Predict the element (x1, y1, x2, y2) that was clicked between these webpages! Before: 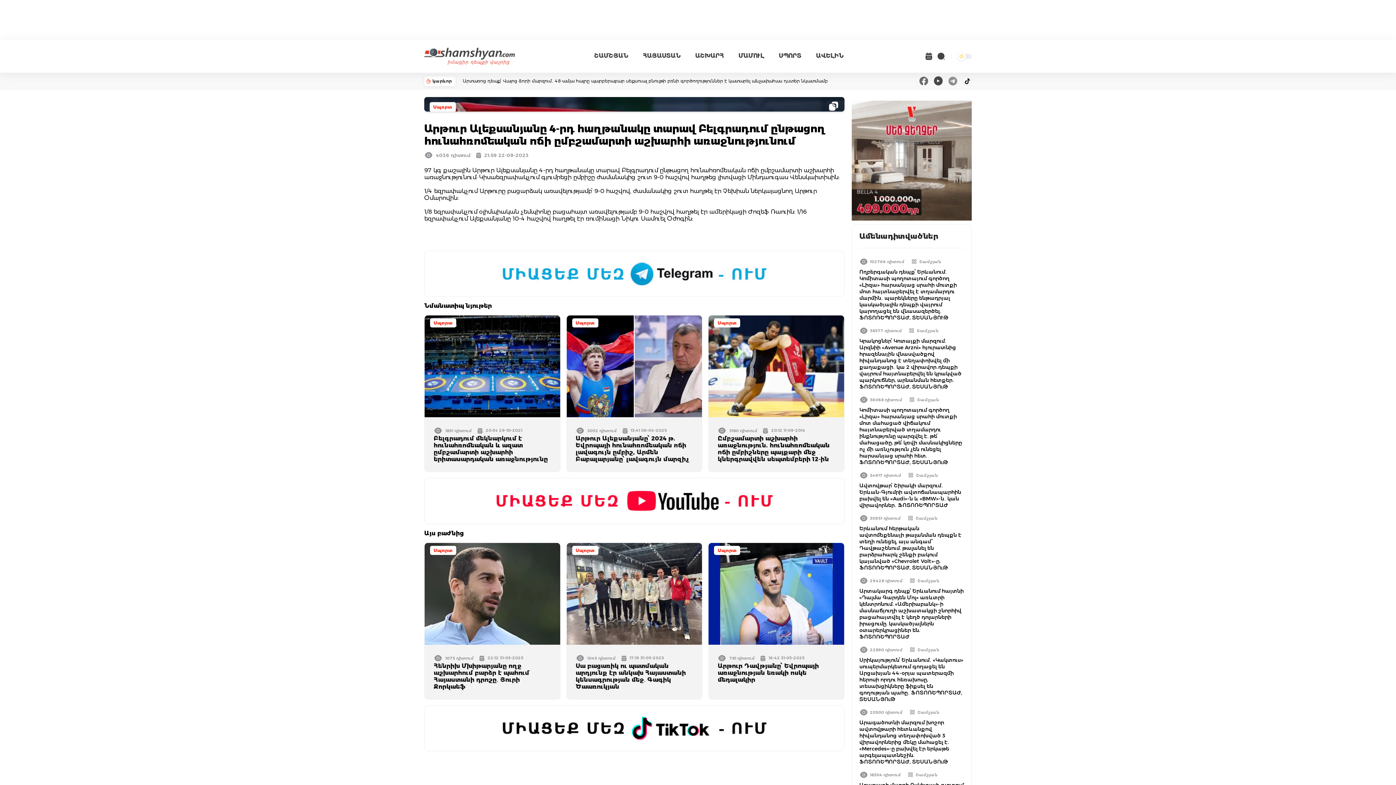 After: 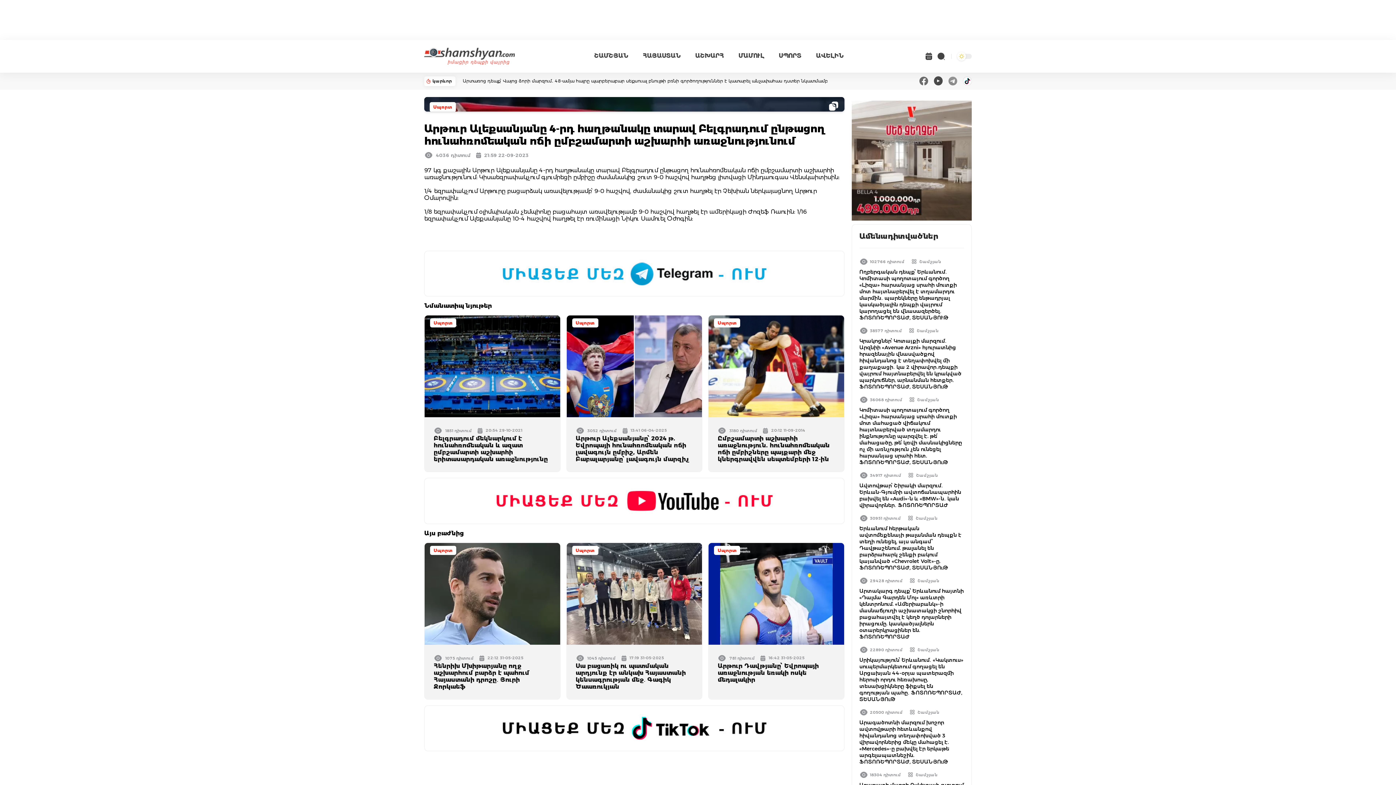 Action: bbox: (963, 76, 972, 85)